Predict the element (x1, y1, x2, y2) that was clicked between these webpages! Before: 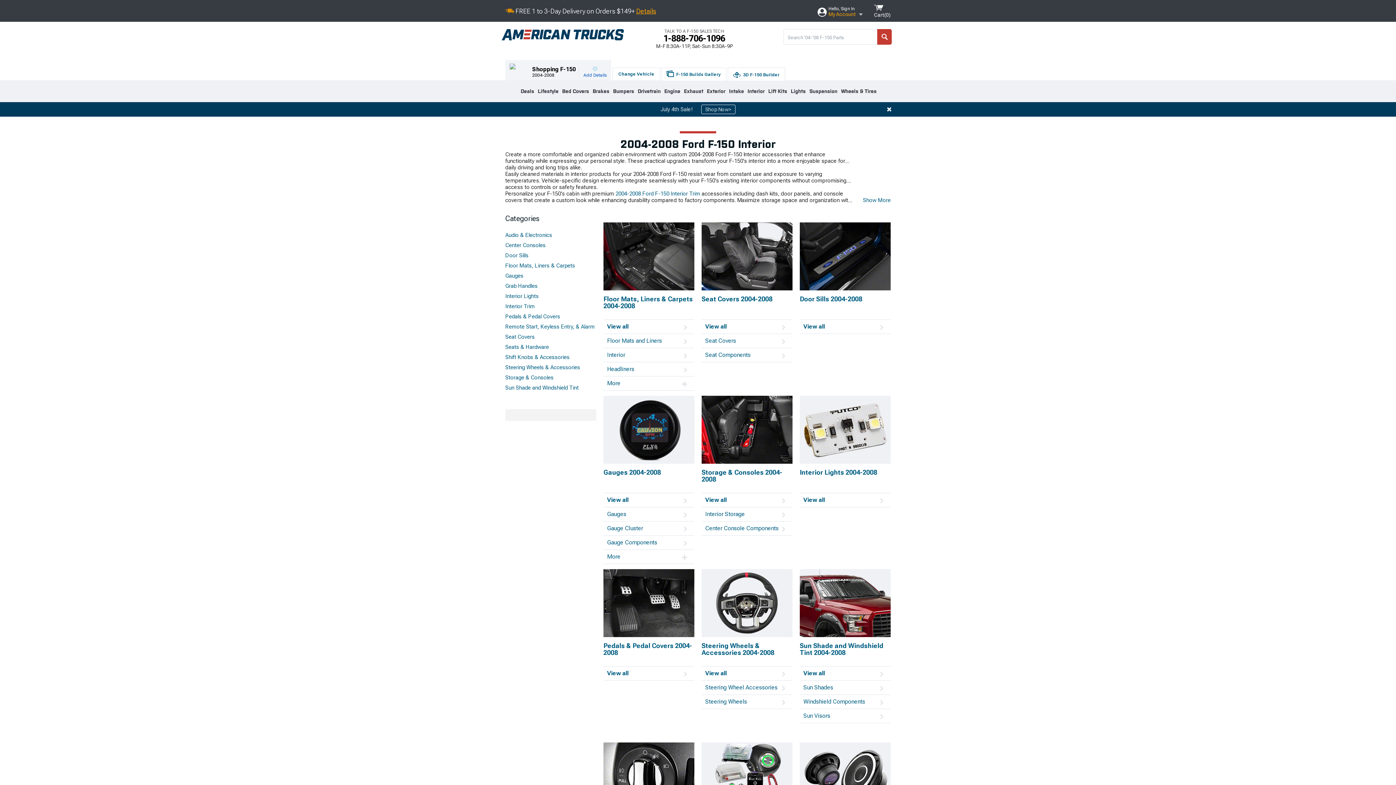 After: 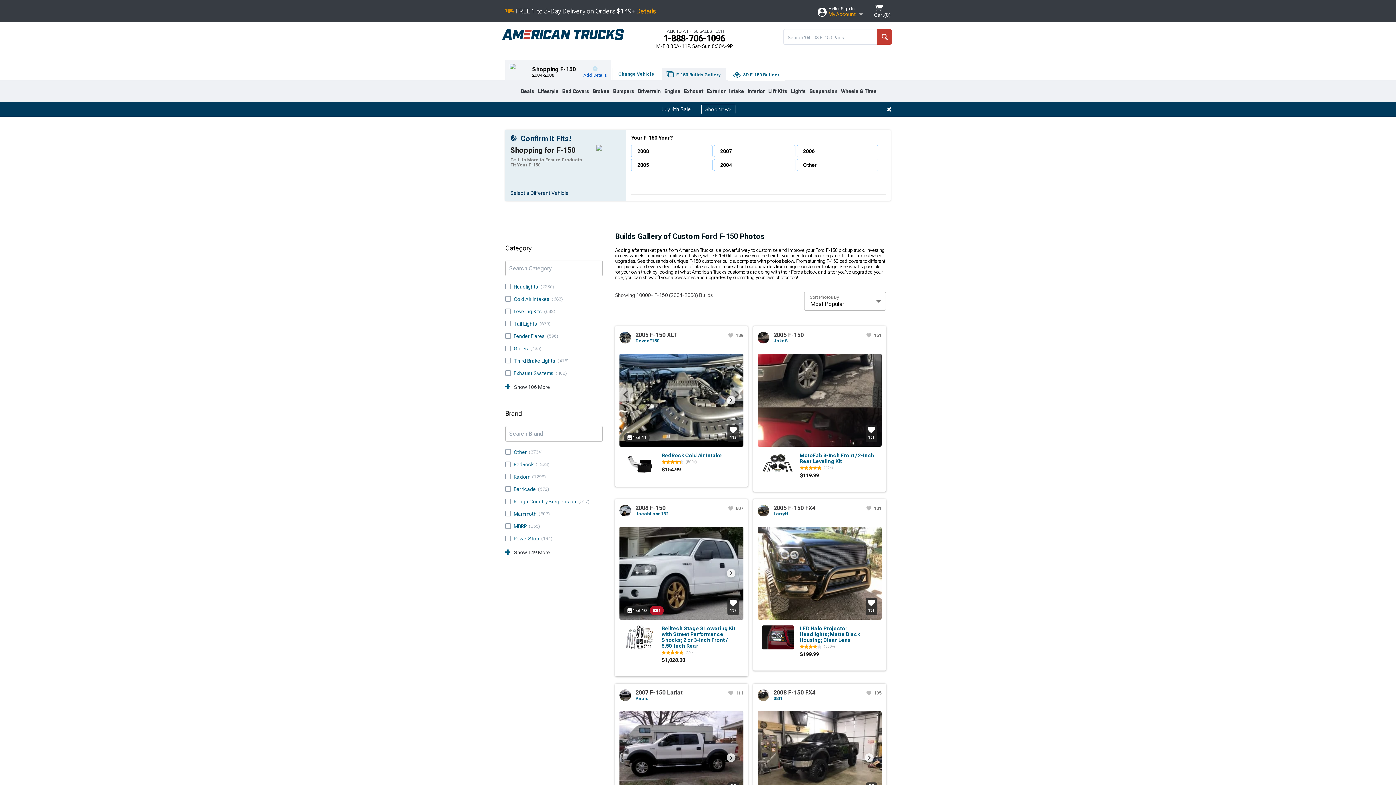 Action: bbox: (660, 68, 716, 80) label:  F-150 Builds Gallery